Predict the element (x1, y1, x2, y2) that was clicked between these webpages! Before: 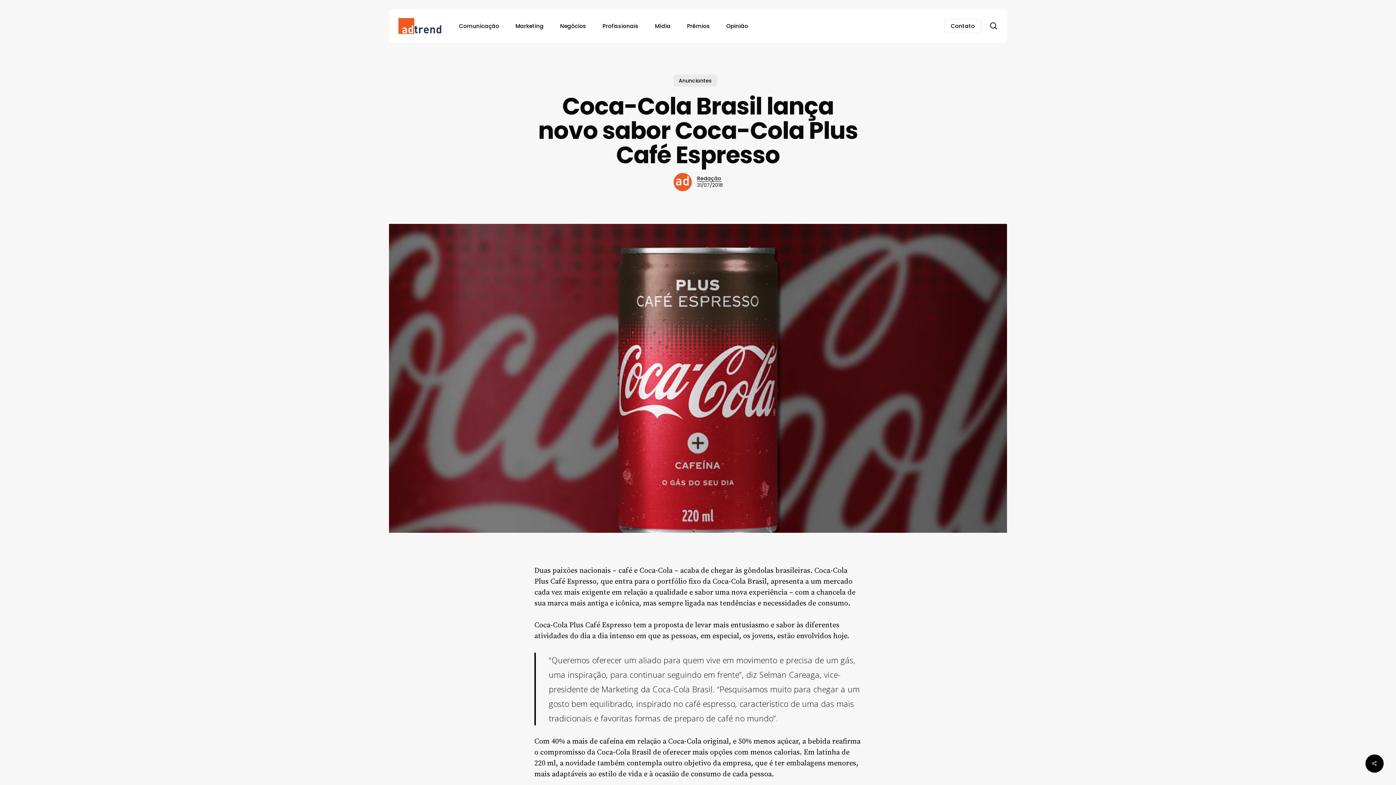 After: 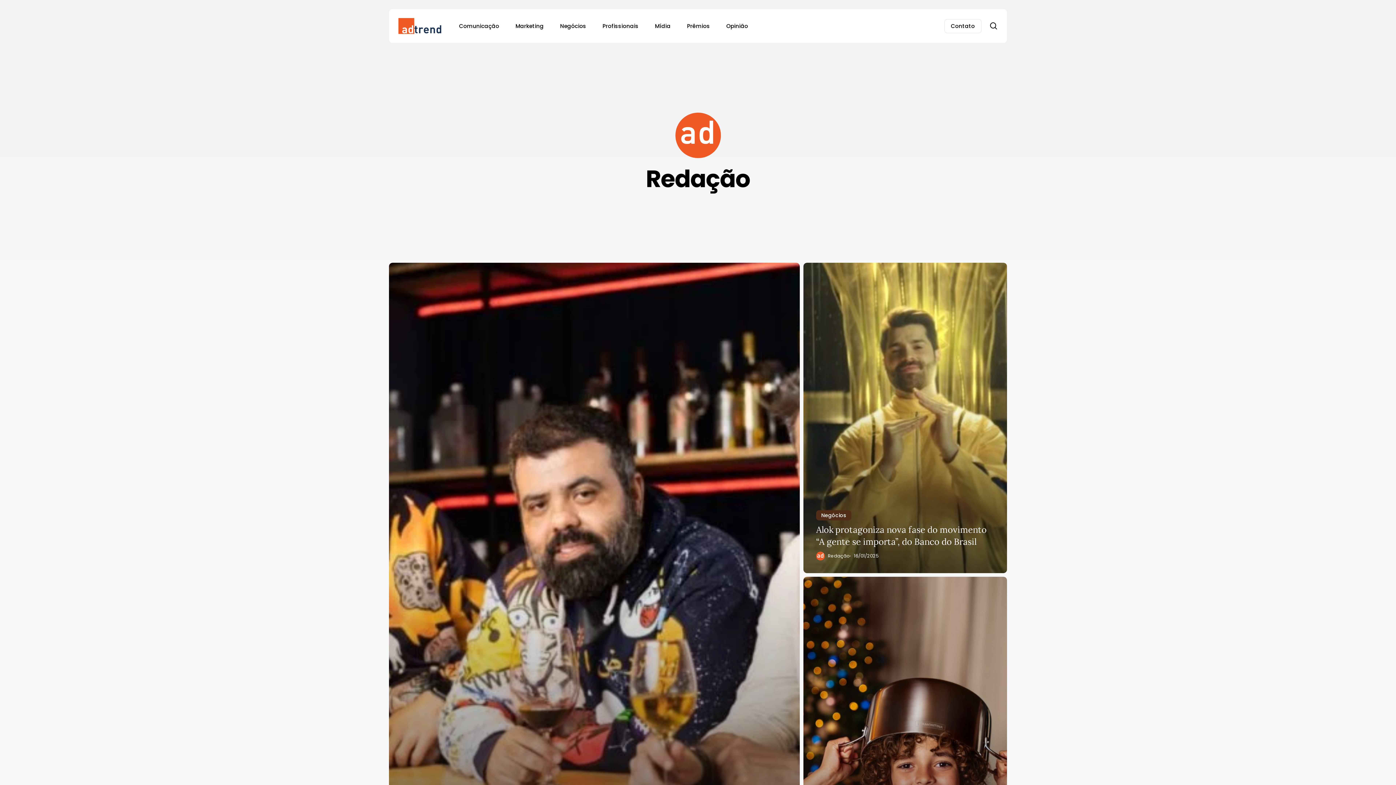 Action: label: Redação bbox: (697, 174, 721, 182)